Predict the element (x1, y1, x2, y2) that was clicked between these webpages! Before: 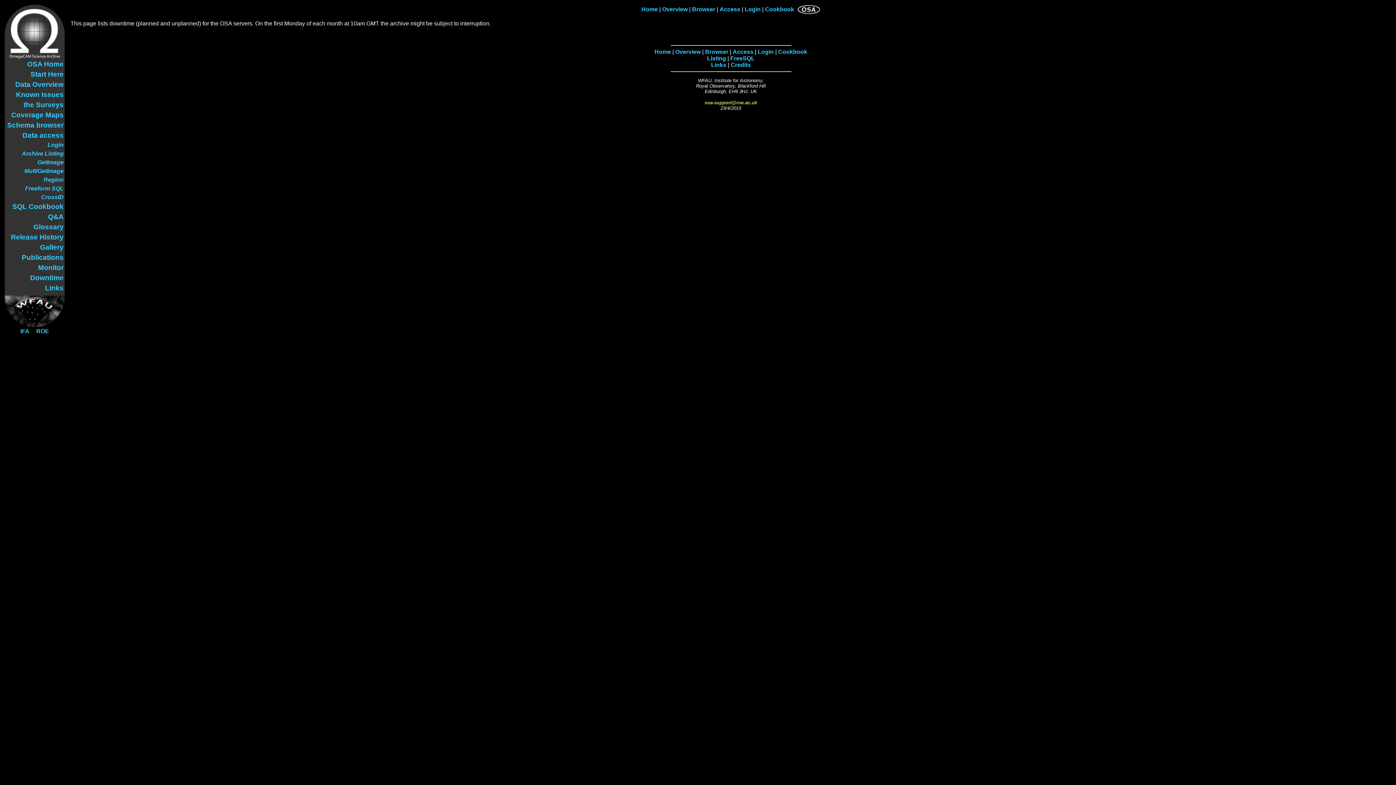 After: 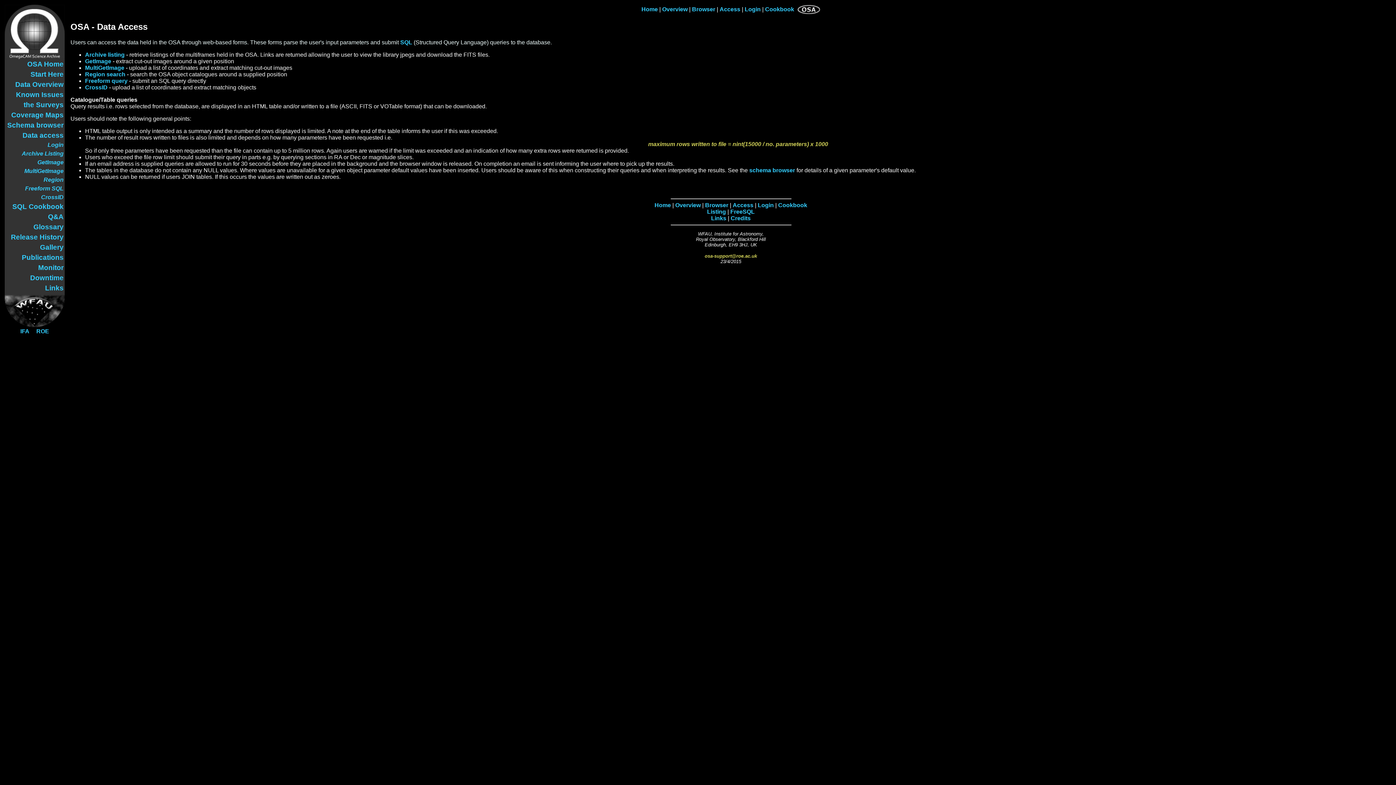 Action: bbox: (22, 132, 63, 138) label: Data access